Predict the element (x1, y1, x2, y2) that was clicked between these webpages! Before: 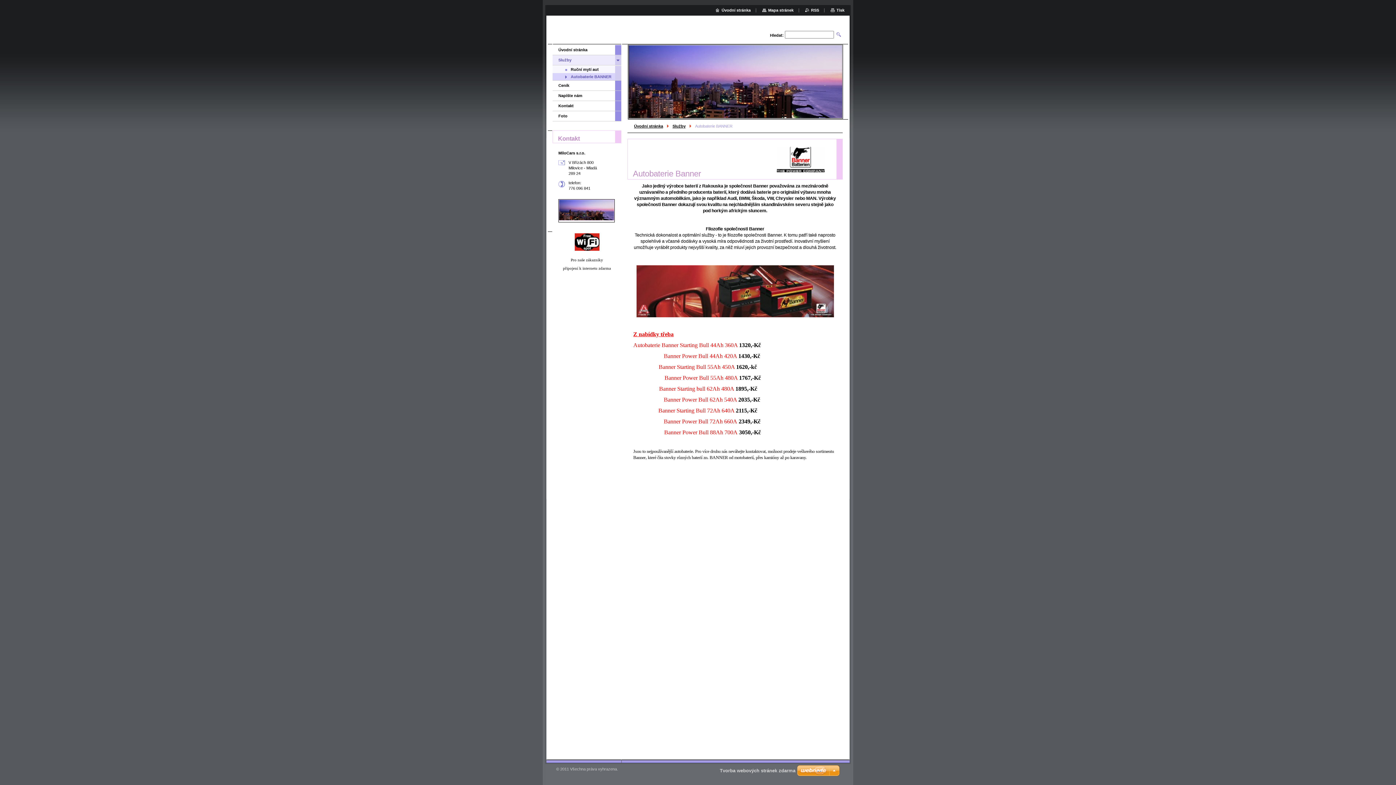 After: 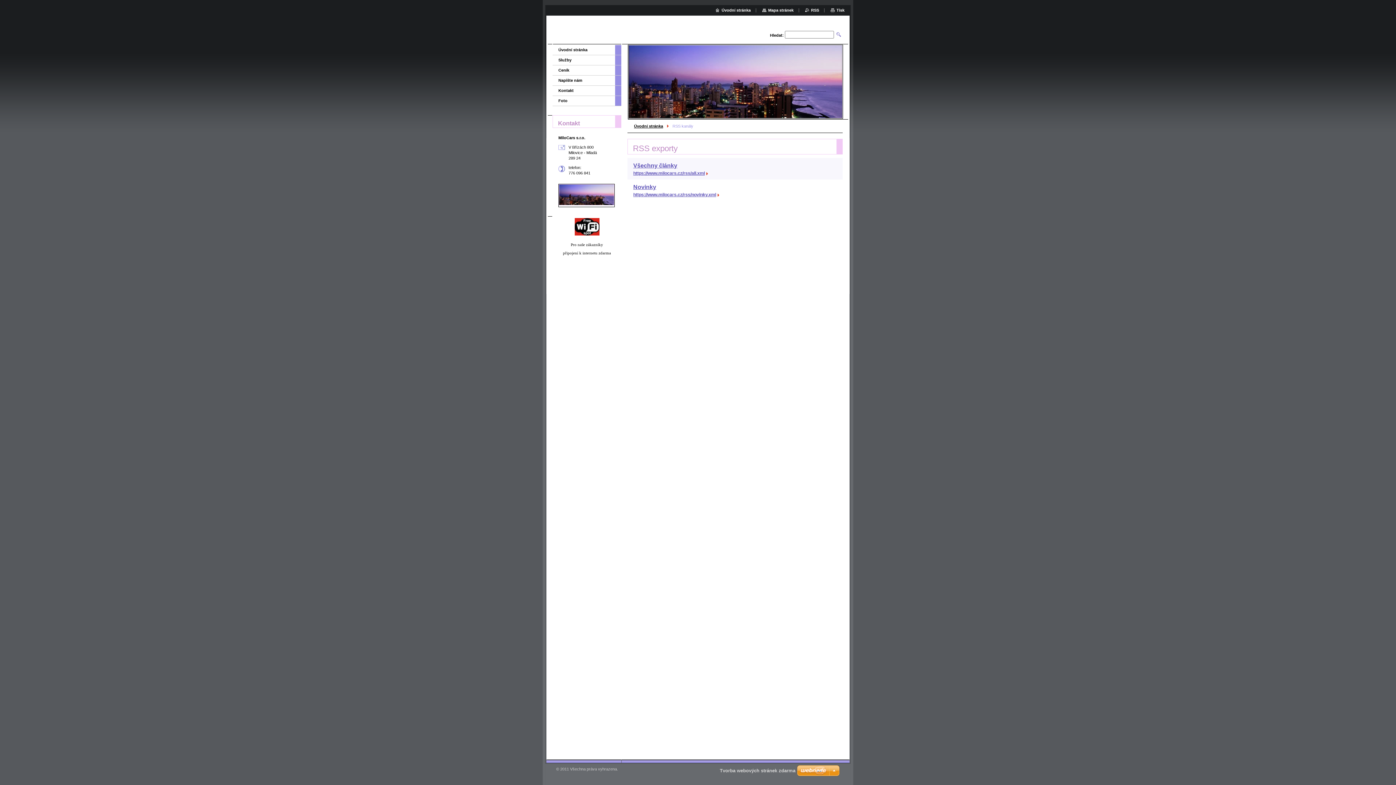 Action: label: RSS bbox: (805, 8, 819, 12)